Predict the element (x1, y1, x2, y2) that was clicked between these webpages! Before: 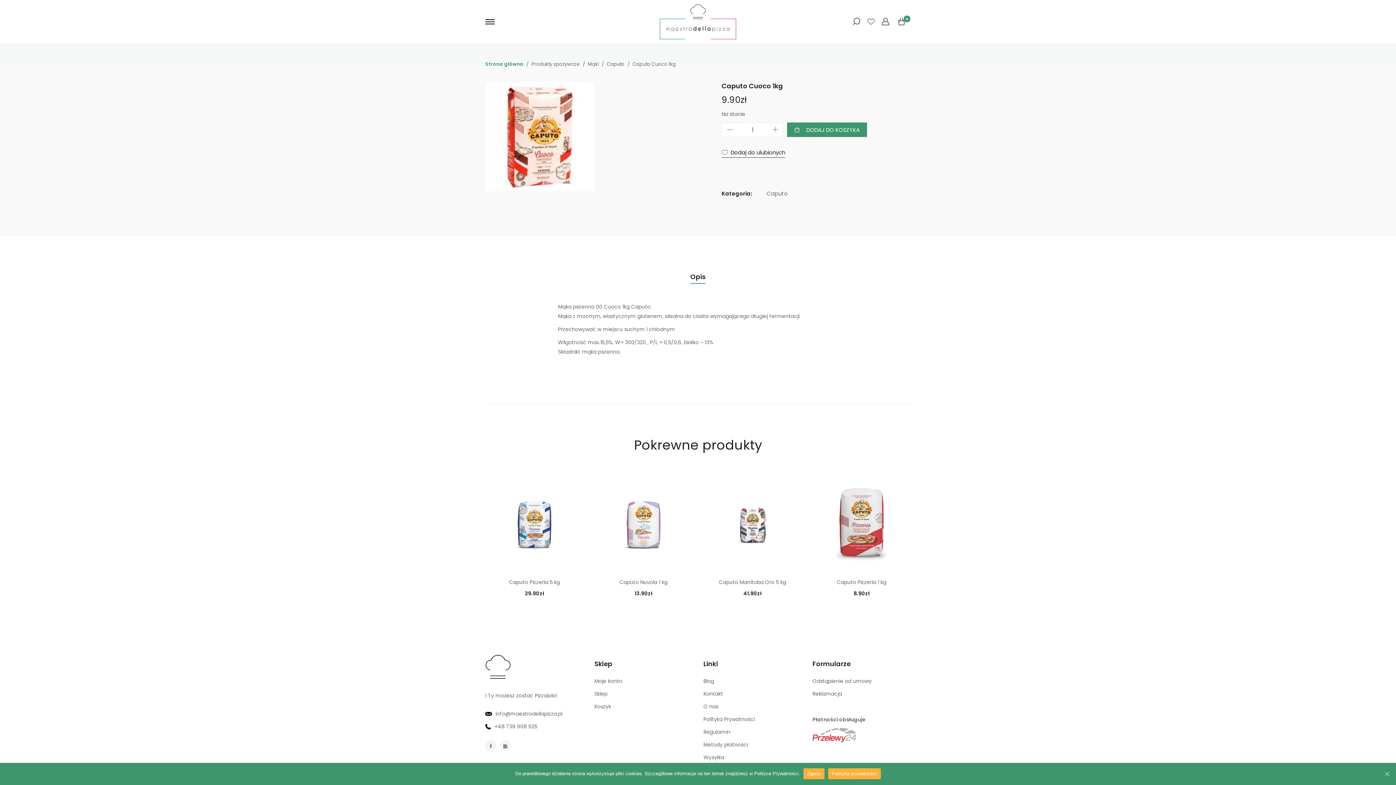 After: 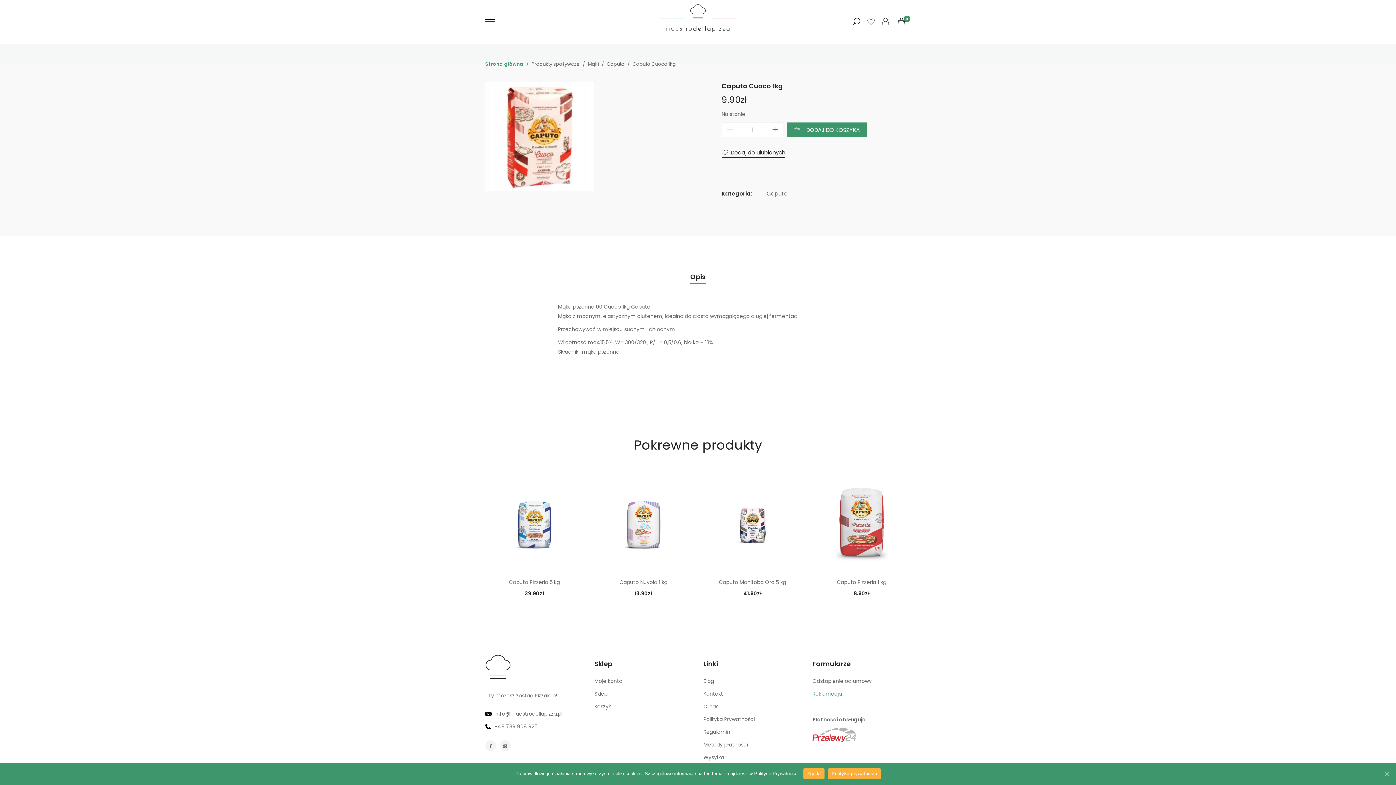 Action: label: Reklamacja bbox: (812, 690, 842, 697)